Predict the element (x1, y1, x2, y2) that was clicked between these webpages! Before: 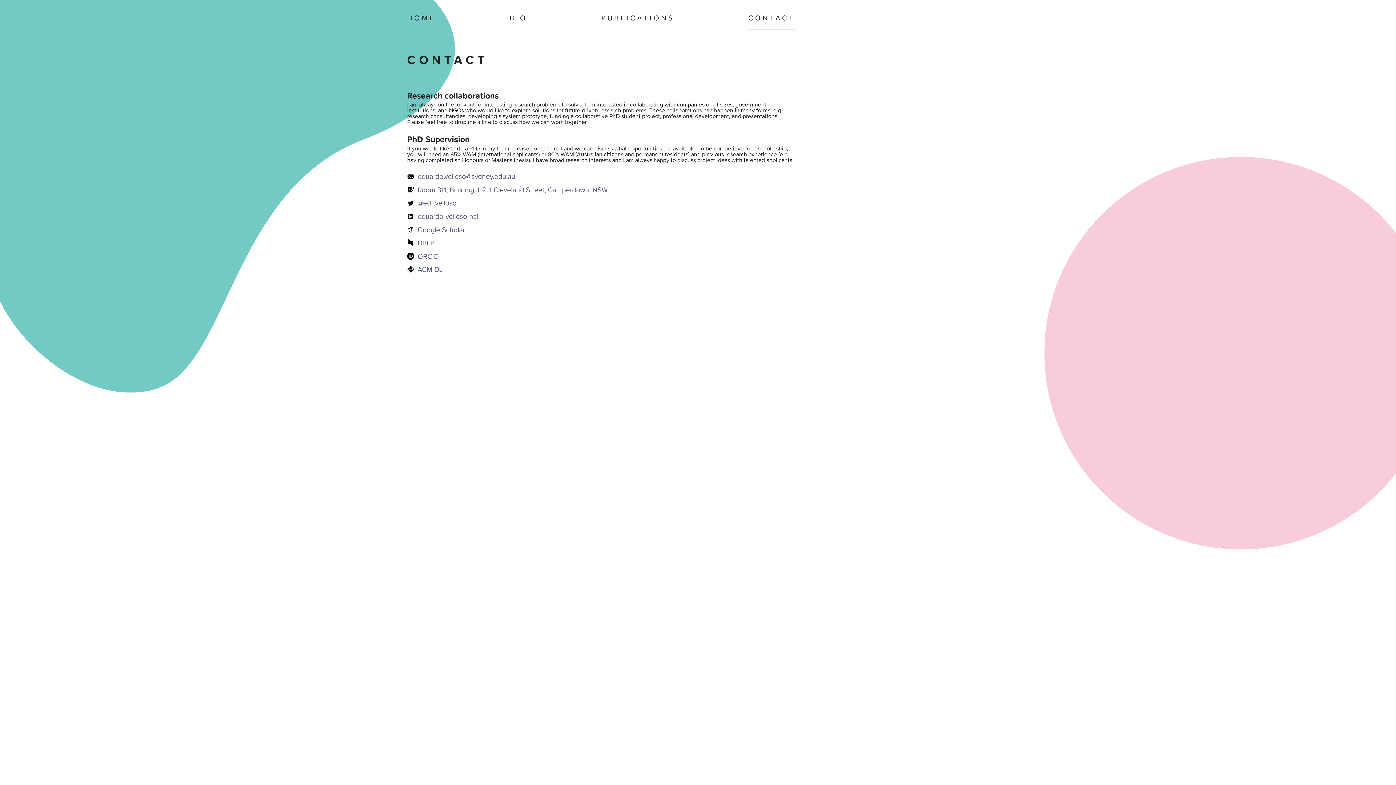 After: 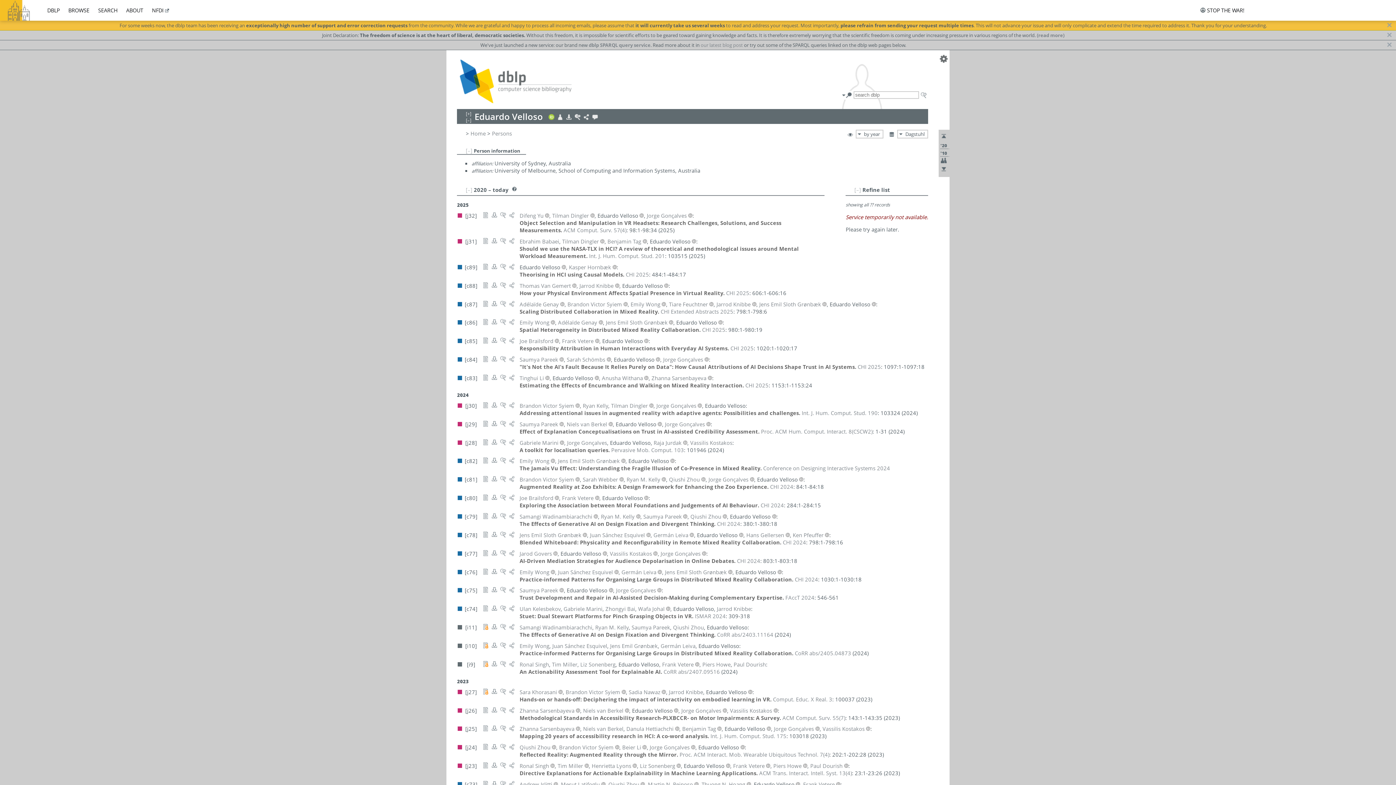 Action: label: DBLP bbox: (414, 238, 434, 247)